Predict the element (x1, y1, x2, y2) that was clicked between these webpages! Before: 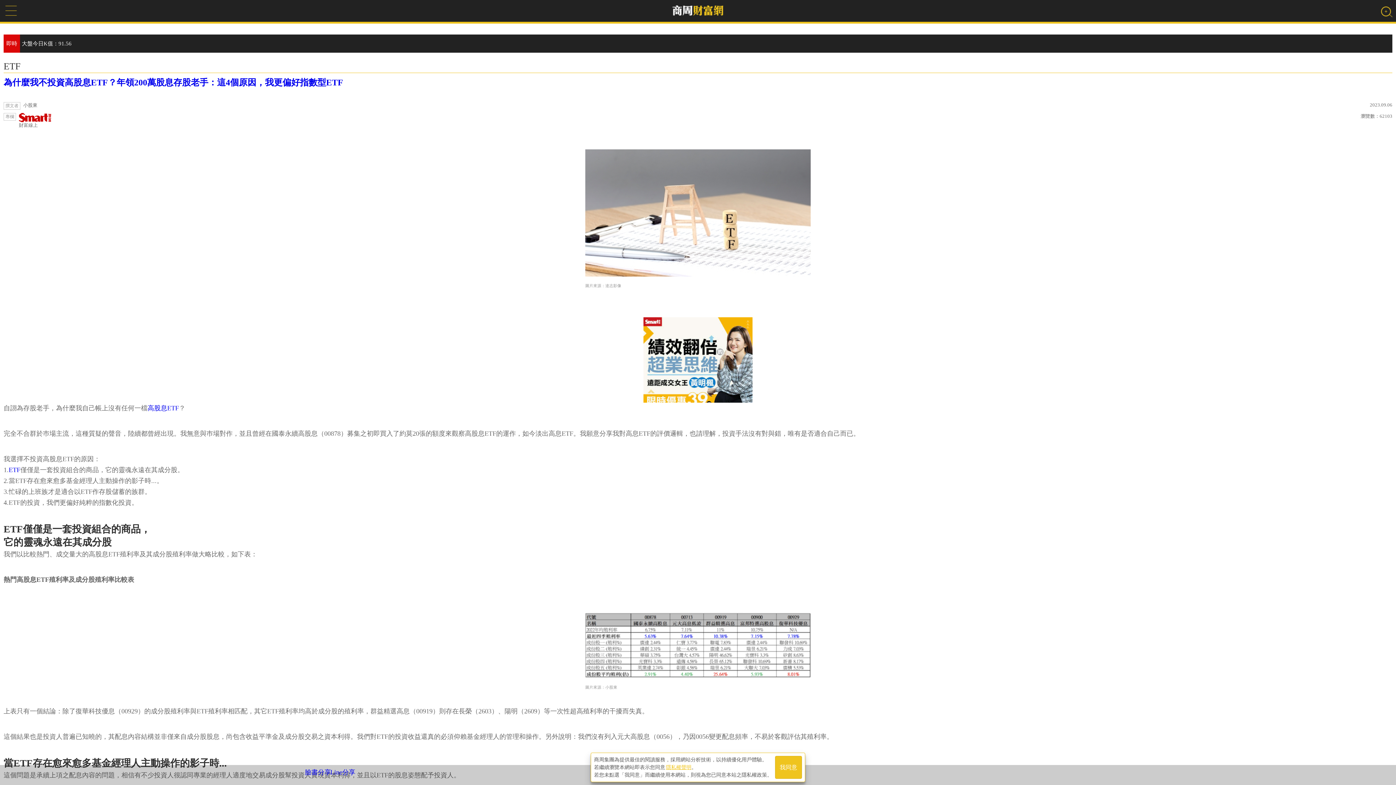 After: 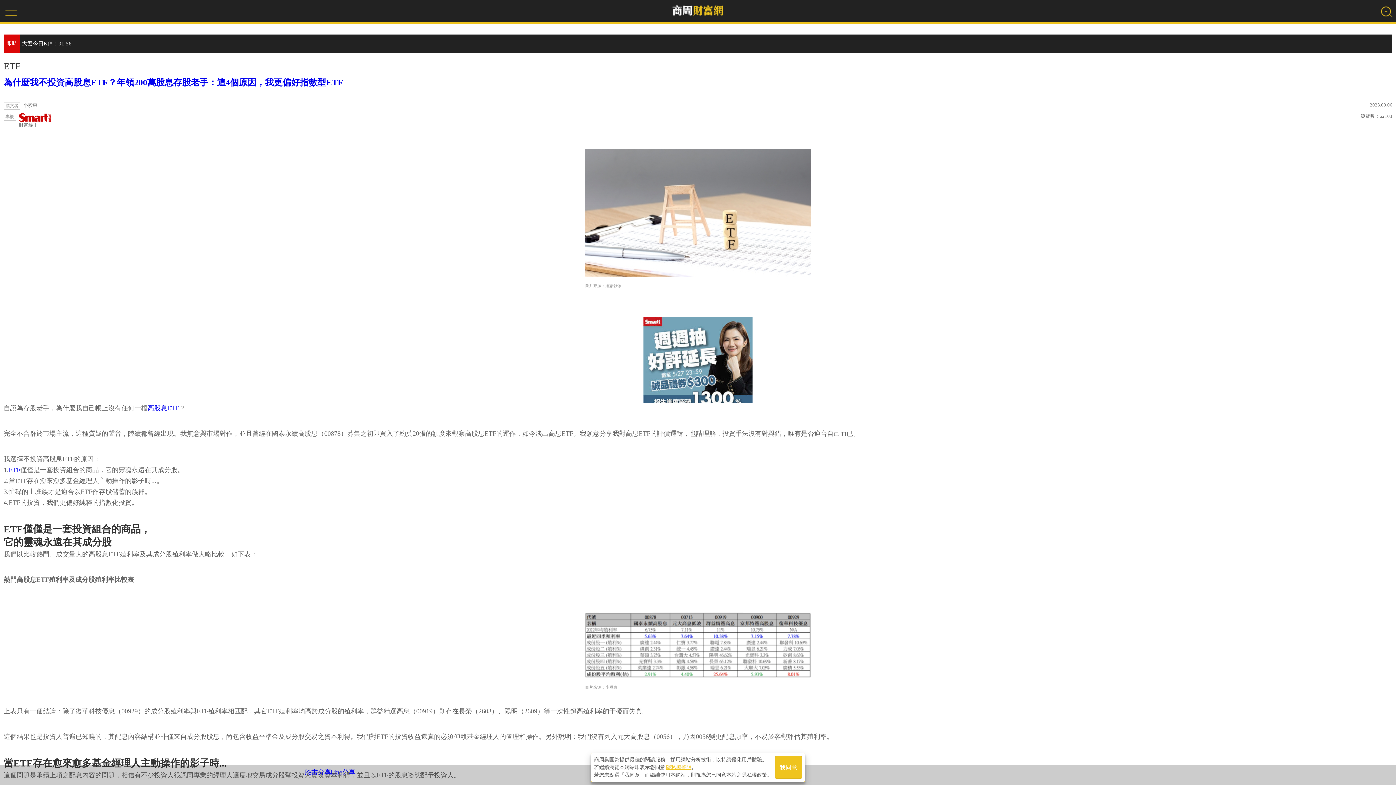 Action: label: 為什麼我不投資高股息ETF？年領200萬股息存股老手：這4個原因，我更偏好指數型ETF bbox: (3, 77, 343, 87)